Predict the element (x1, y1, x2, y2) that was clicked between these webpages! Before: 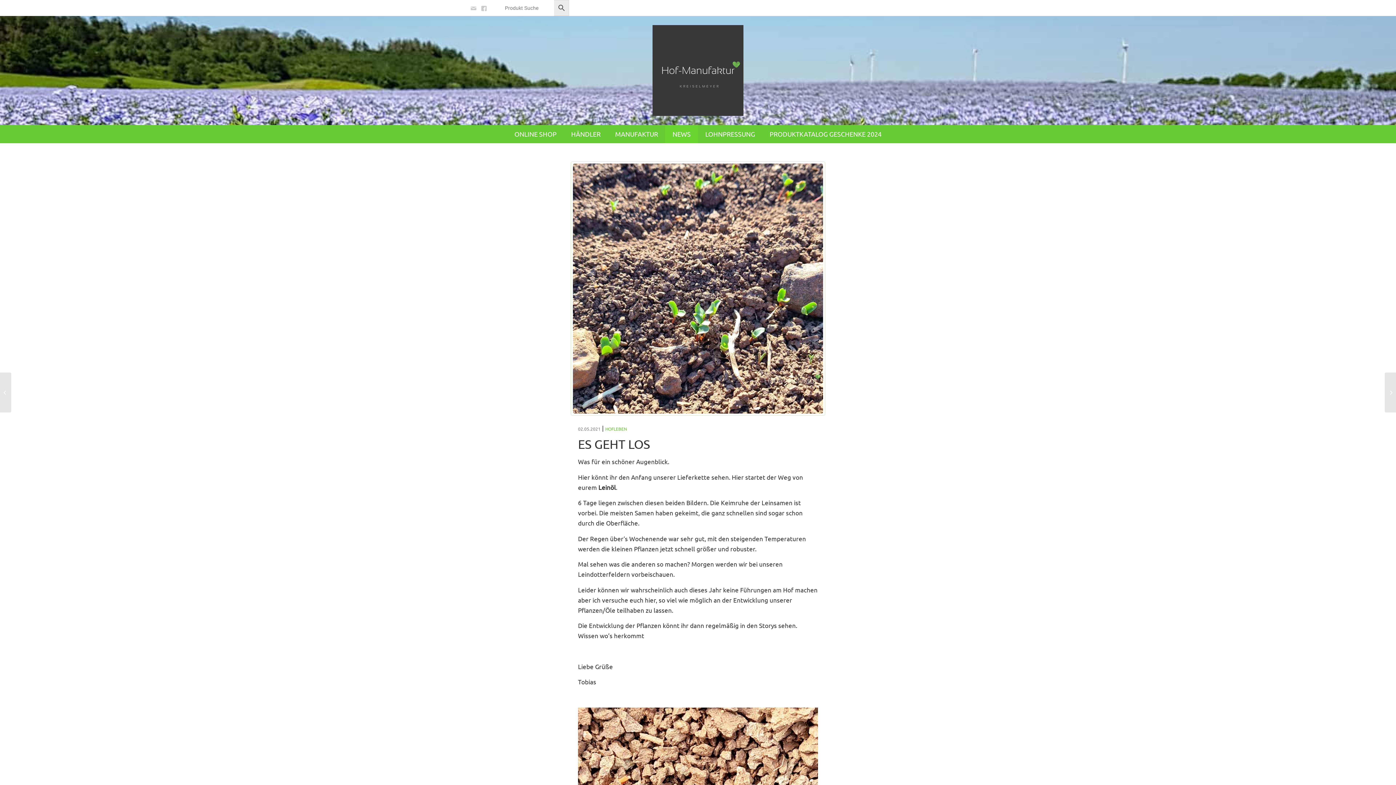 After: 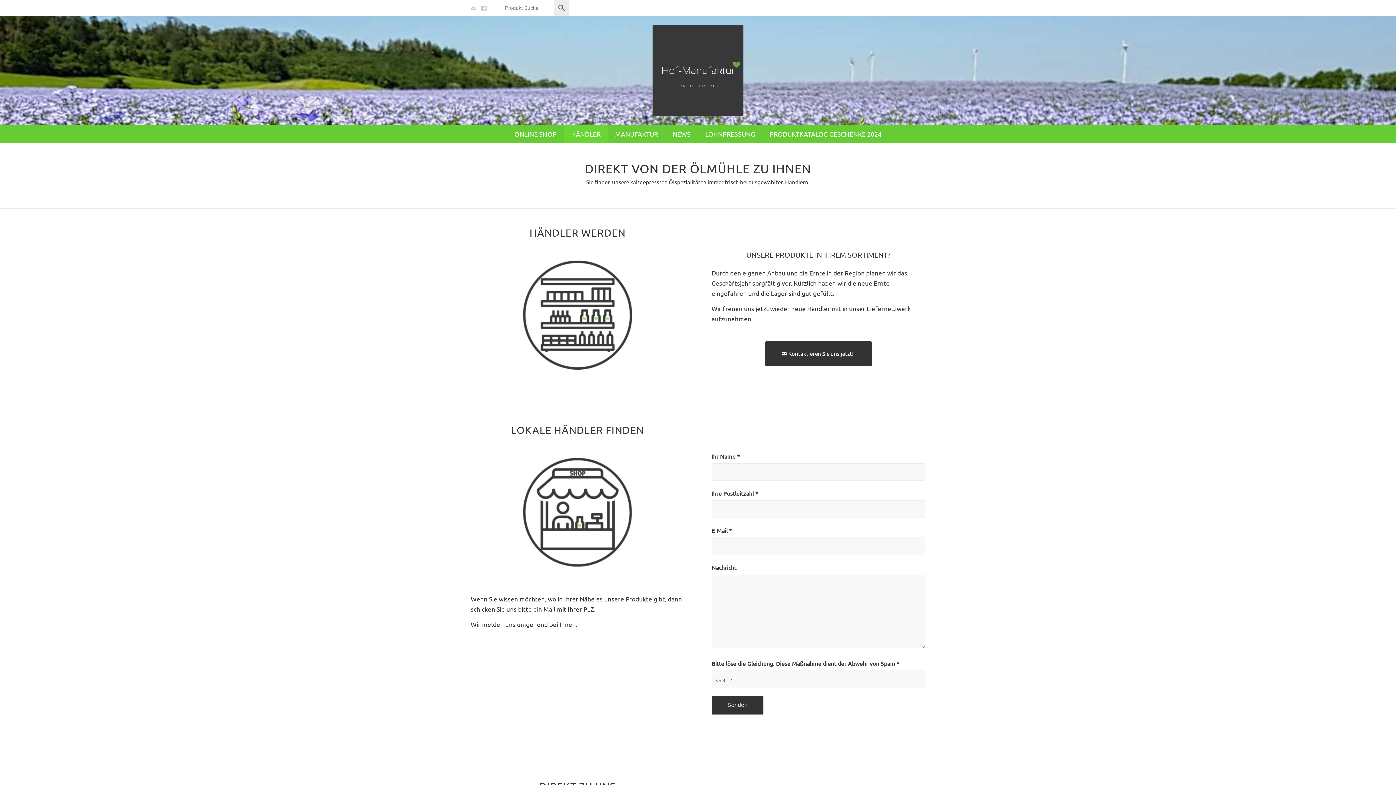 Action: bbox: (564, 125, 608, 143) label: HÄNDLER